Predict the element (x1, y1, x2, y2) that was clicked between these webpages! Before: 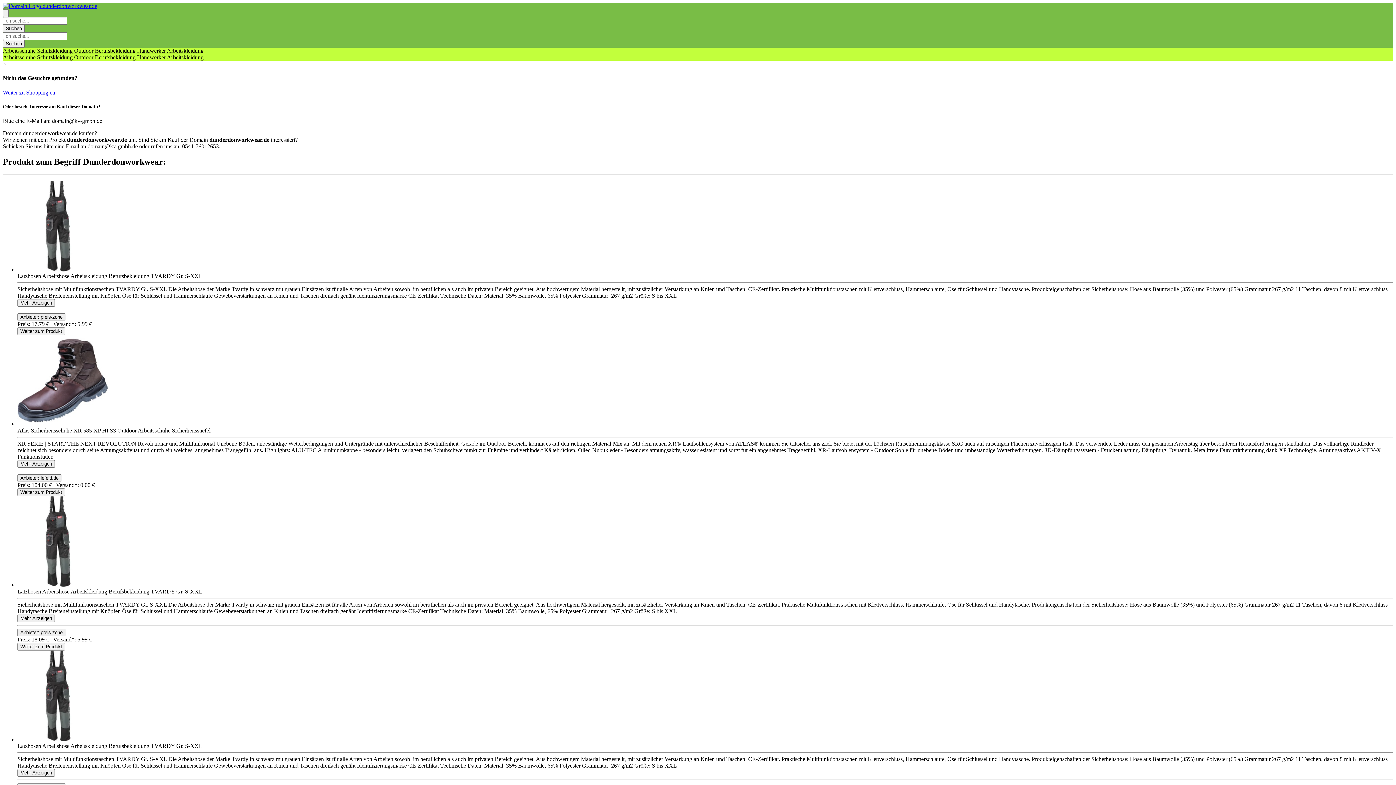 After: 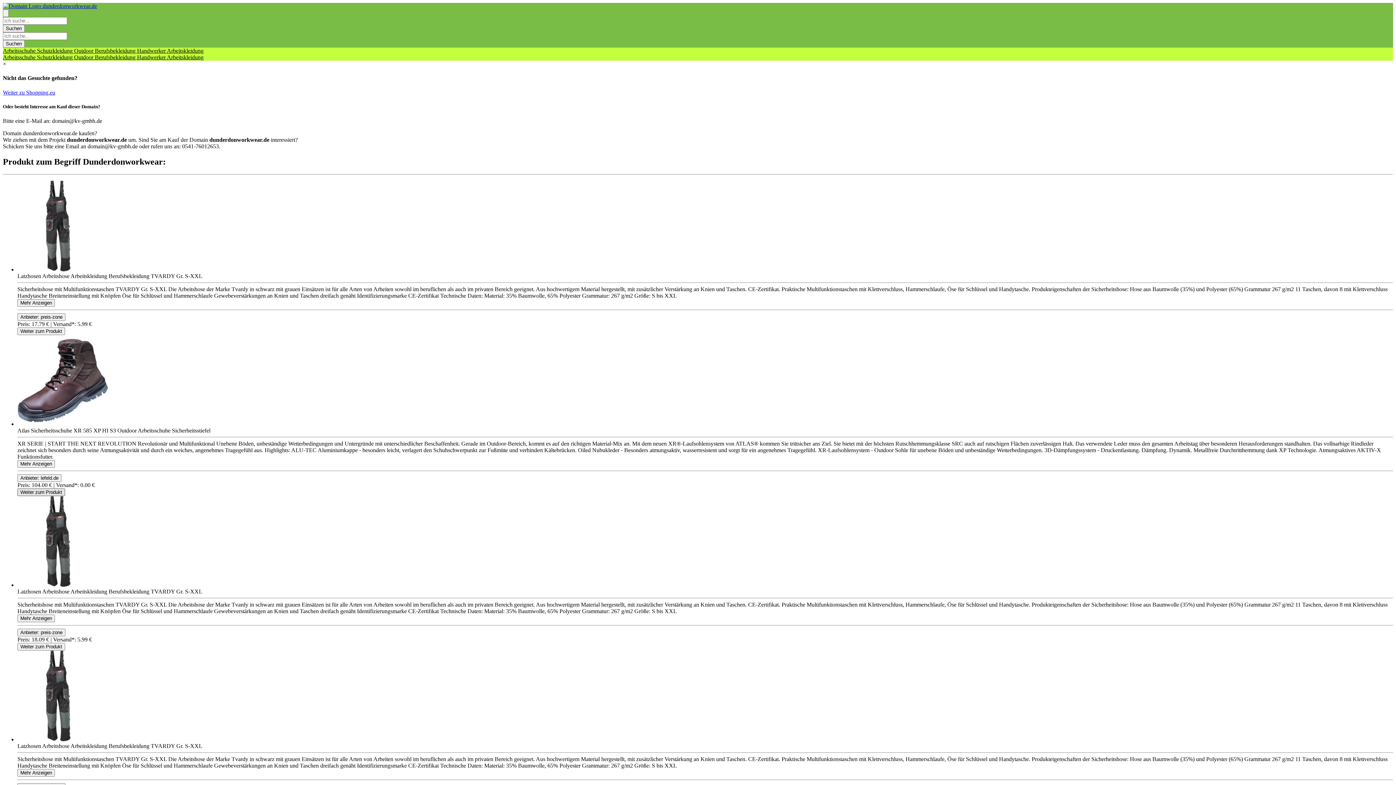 Action: label: Product Shop Button bbox: (17, 488, 65, 496)